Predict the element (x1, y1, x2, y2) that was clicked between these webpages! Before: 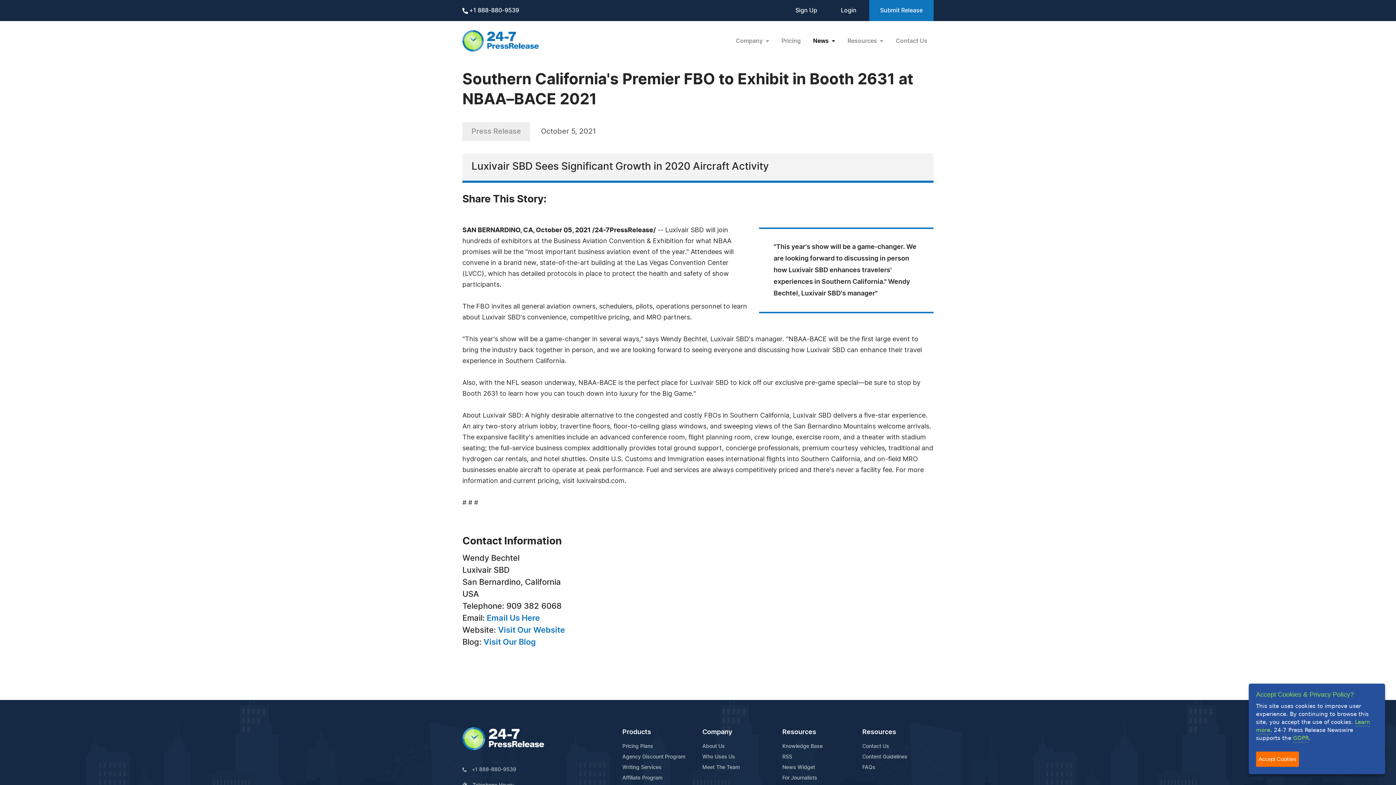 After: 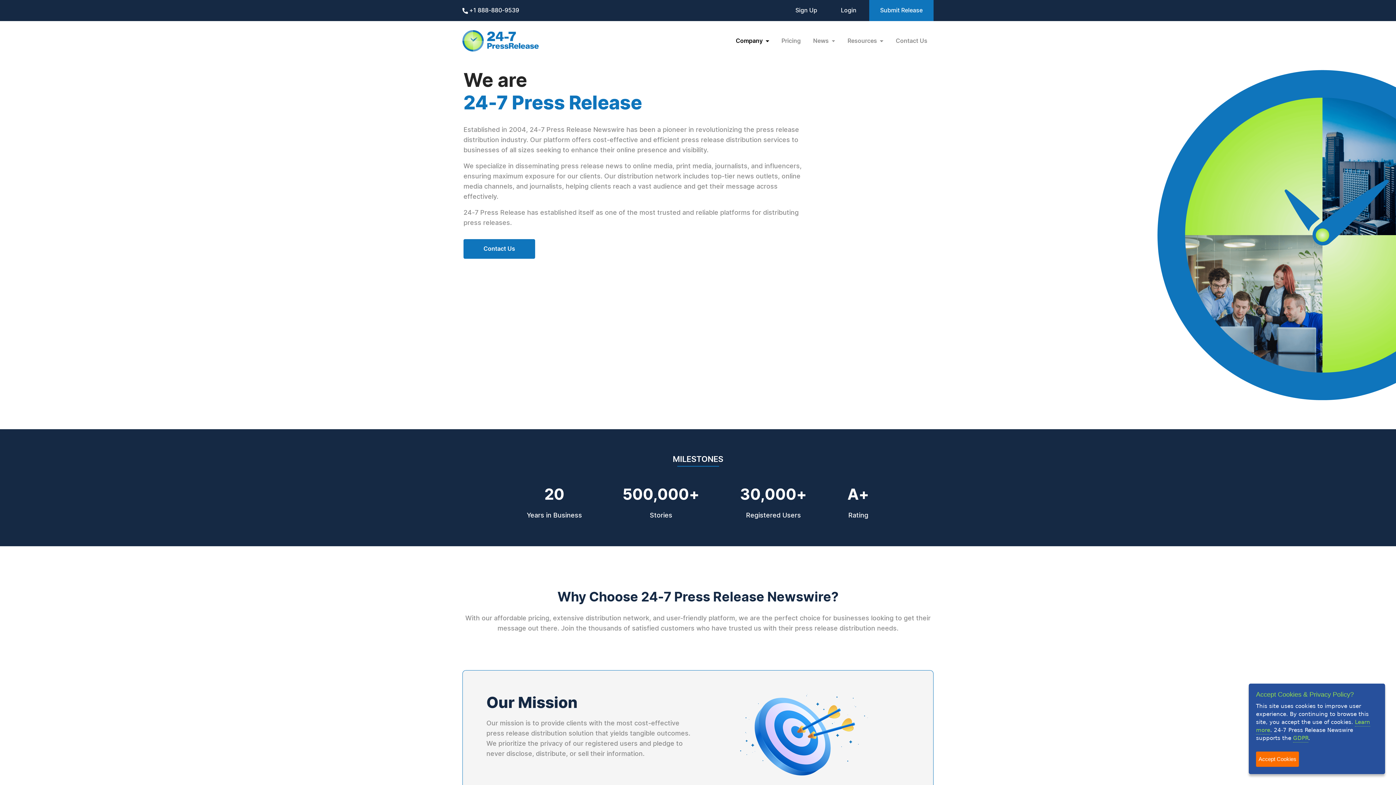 Action: label: About Us bbox: (702, 744, 725, 749)